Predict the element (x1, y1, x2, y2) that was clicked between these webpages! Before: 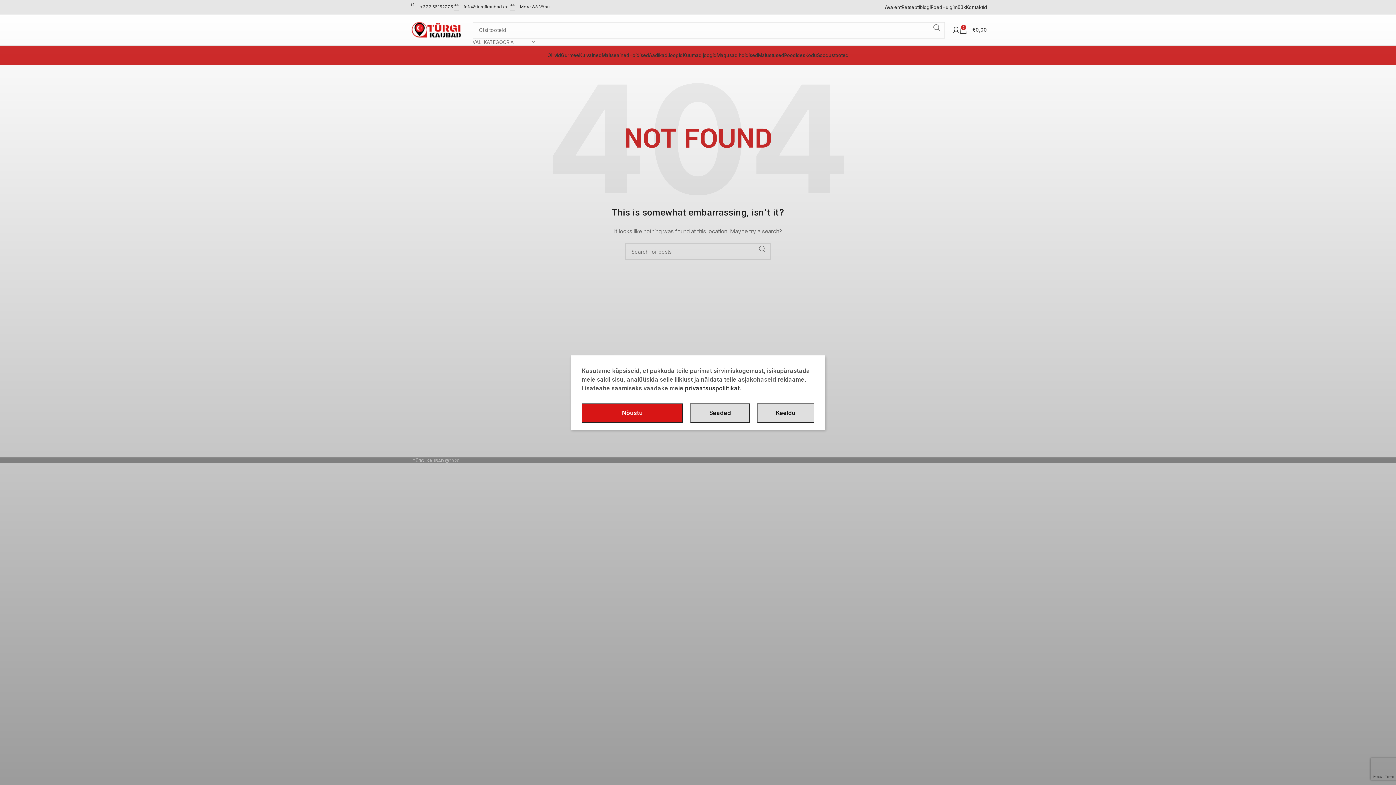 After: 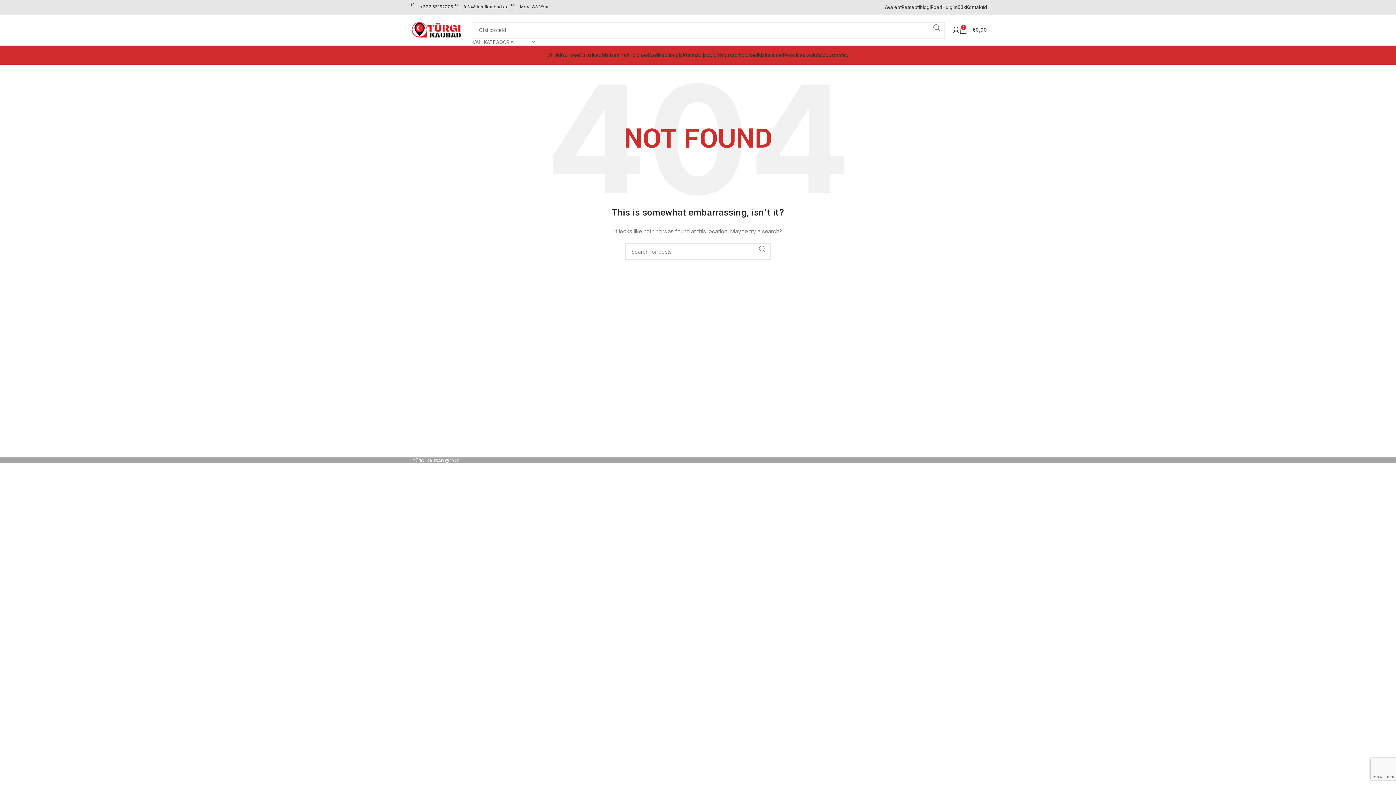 Action: label: Keeldu bbox: (757, 403, 814, 422)